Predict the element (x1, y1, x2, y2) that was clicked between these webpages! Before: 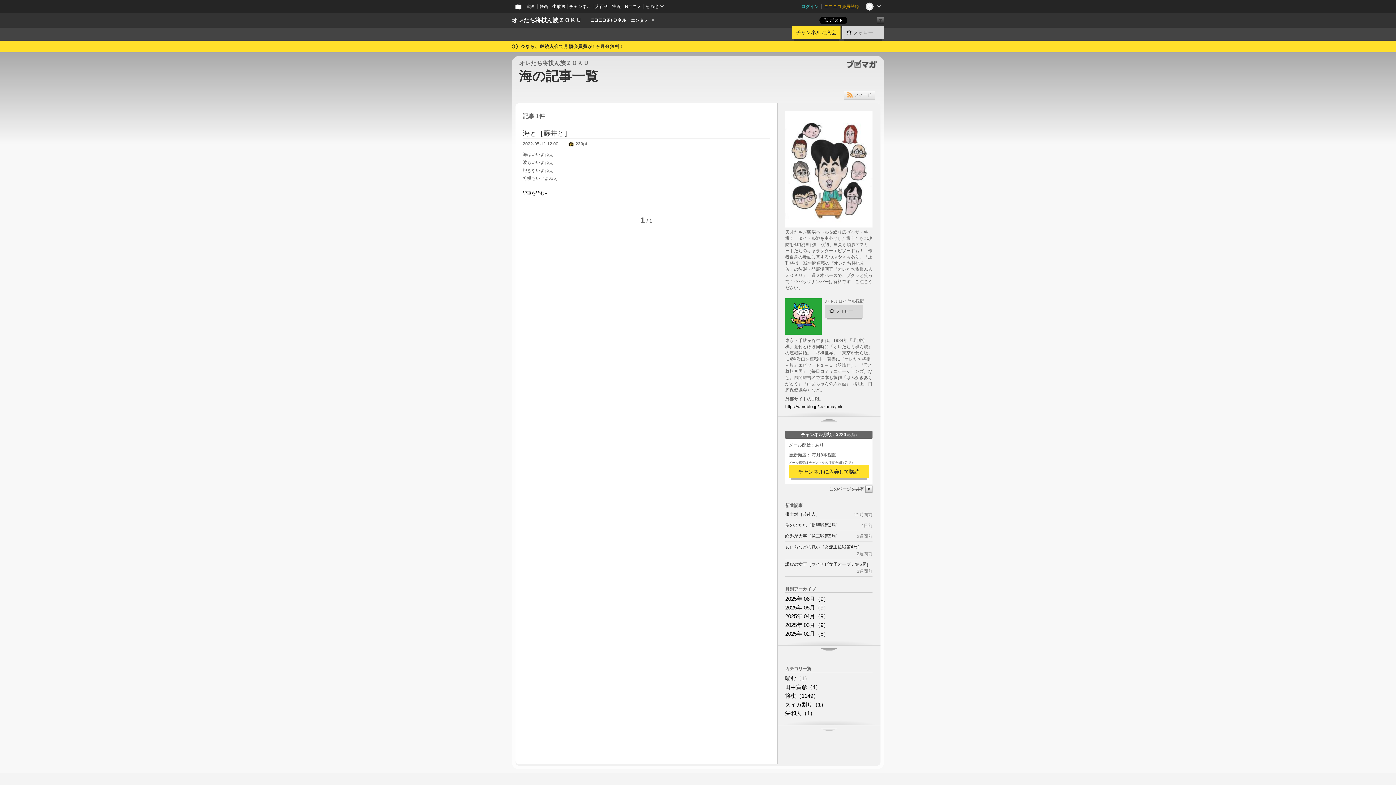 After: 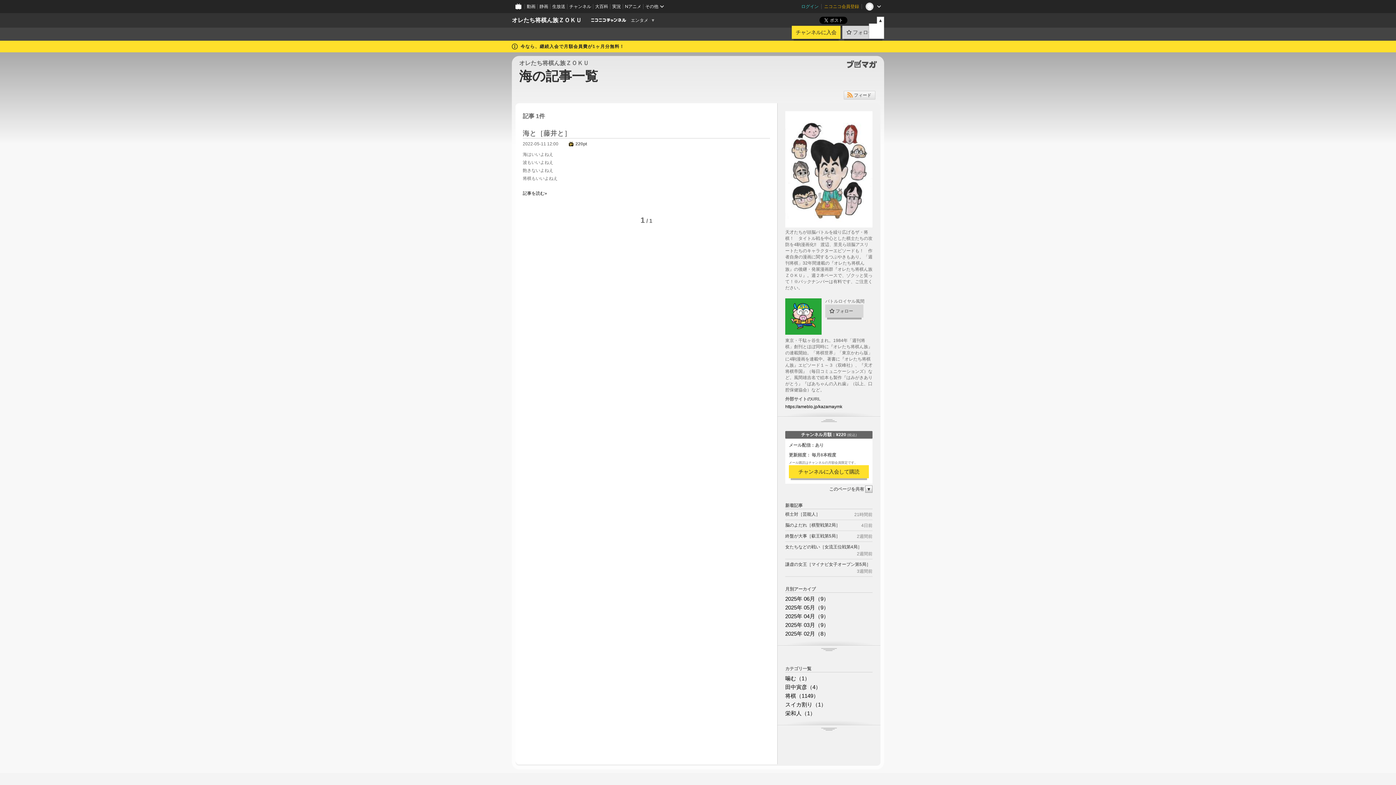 Action: bbox: (877, 16, 884, 24) label: ▼